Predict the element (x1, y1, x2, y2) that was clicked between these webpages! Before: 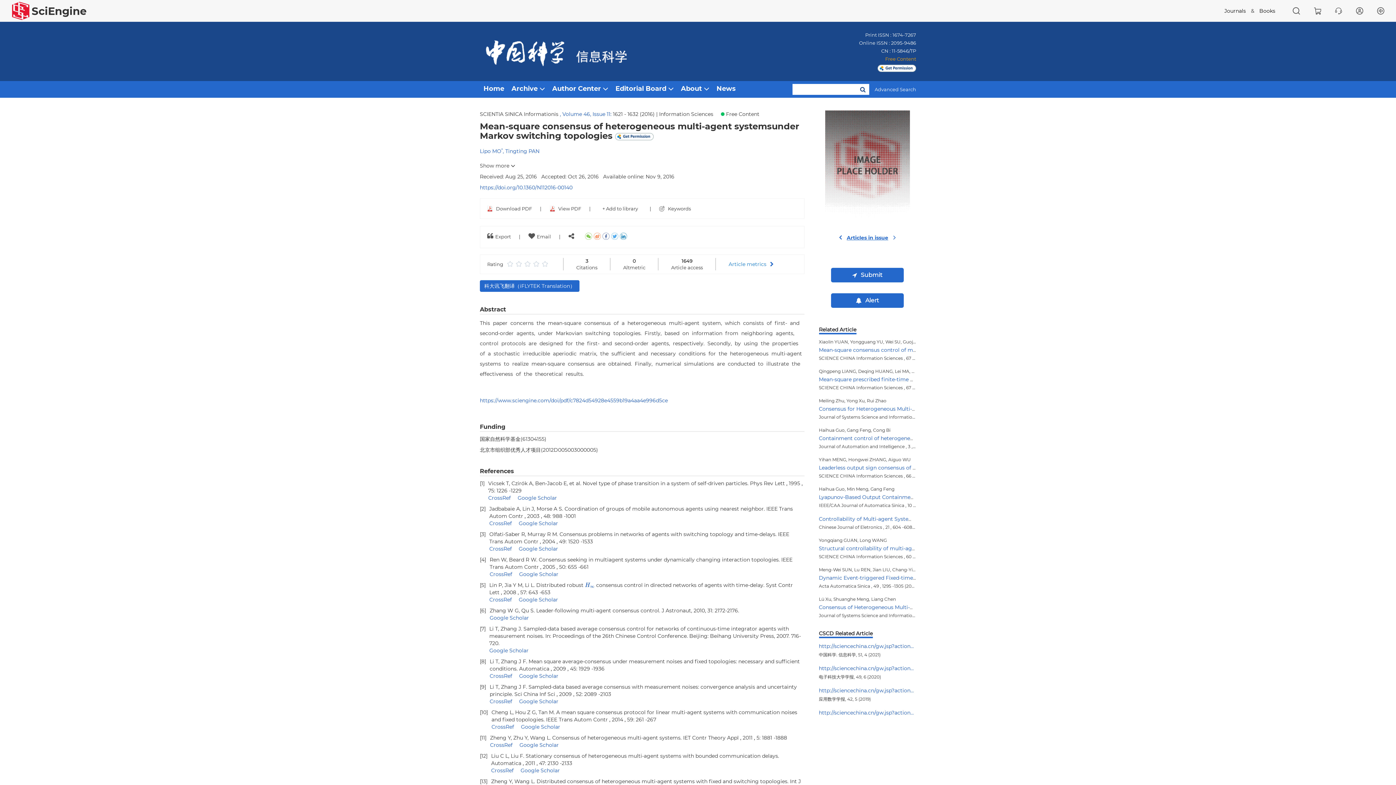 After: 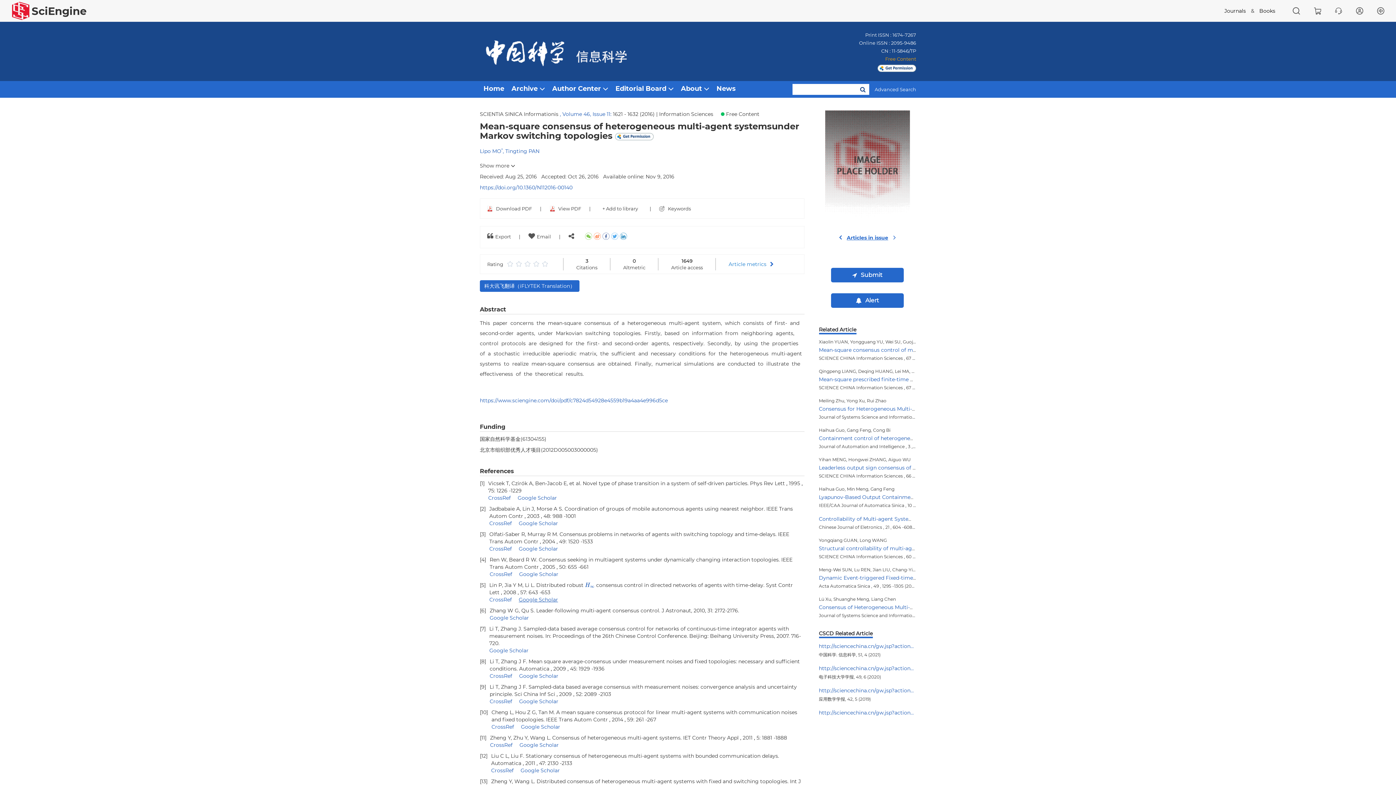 Action: bbox: (518, 596, 558, 603) label: Google Scholar